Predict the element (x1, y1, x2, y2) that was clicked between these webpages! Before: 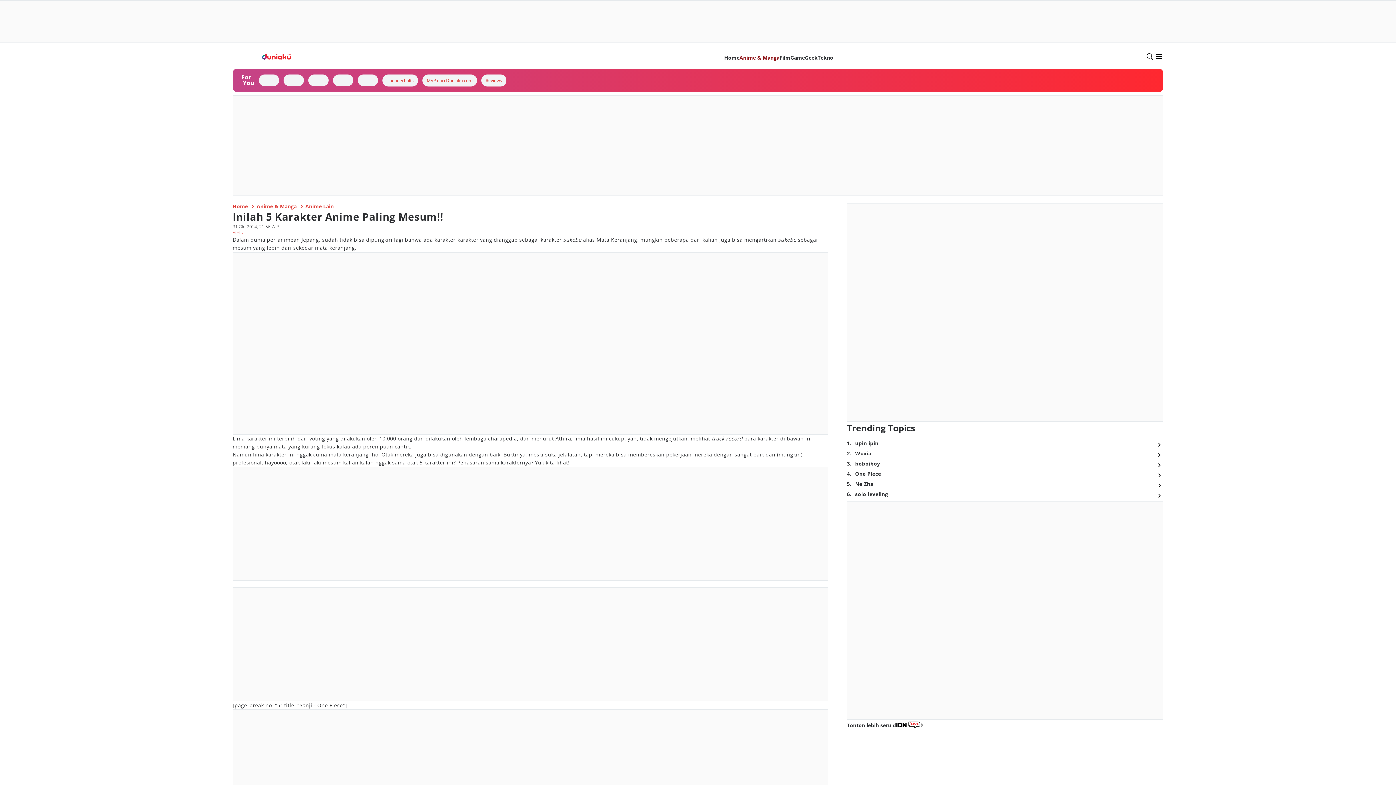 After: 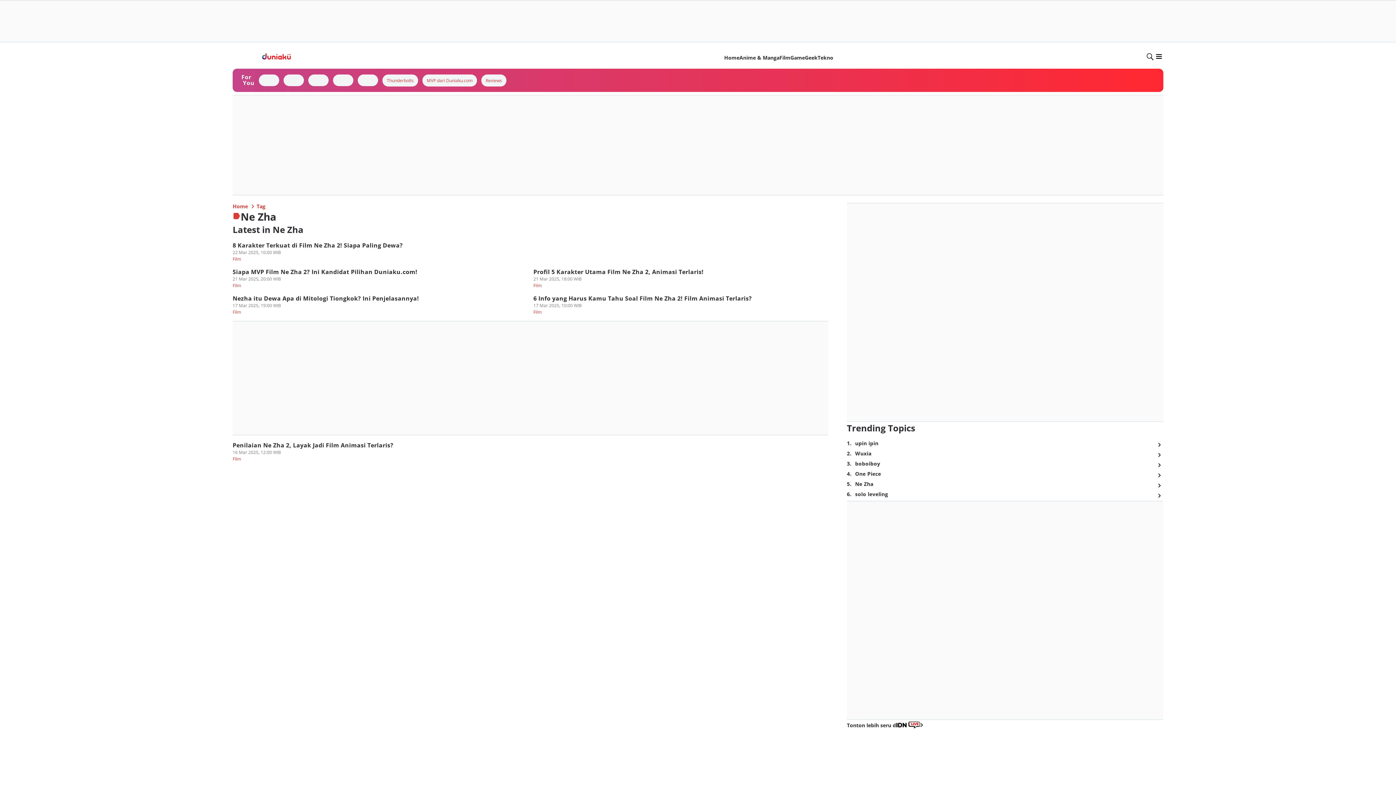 Action: bbox: (1154, 480, 1163, 490)